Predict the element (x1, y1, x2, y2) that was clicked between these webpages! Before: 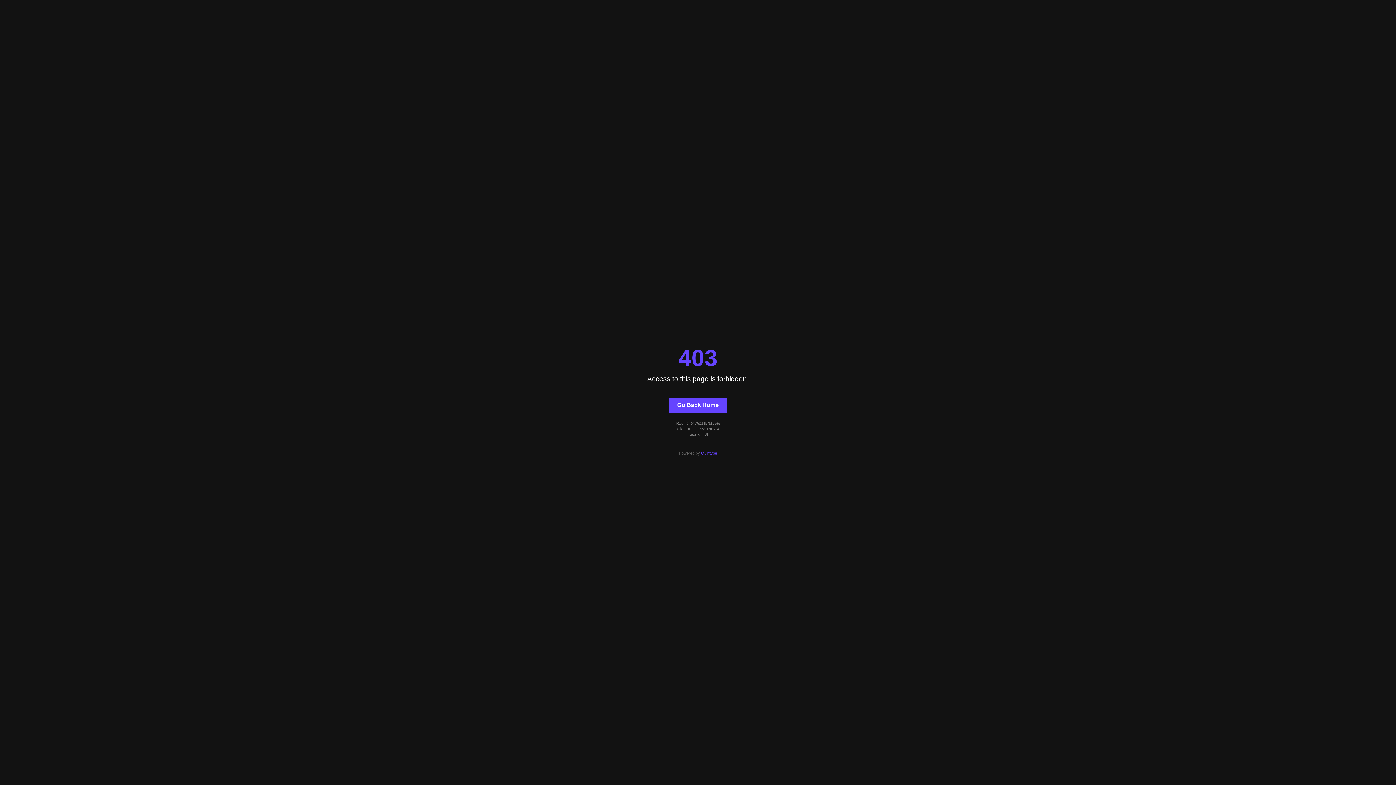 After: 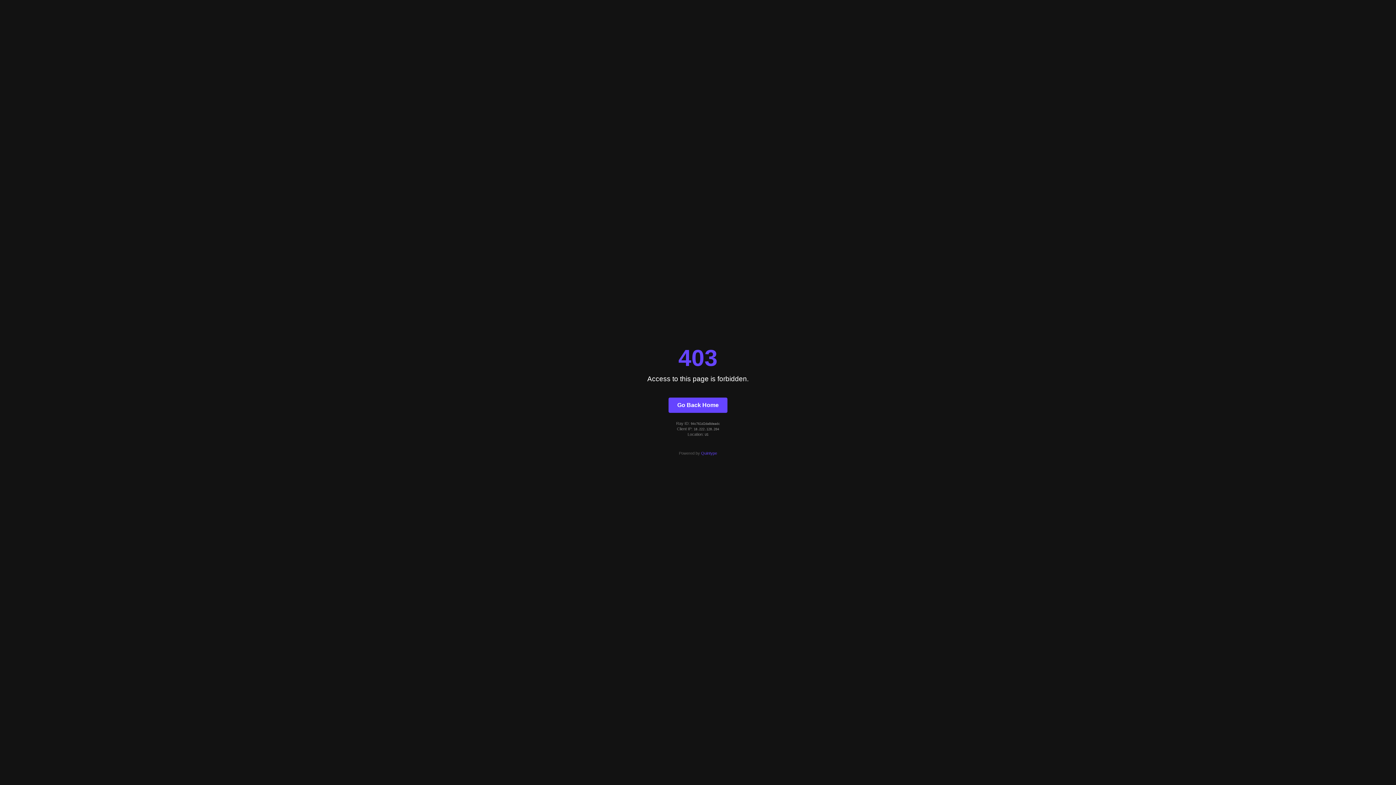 Action: label: Go Back Home bbox: (668, 397, 727, 412)